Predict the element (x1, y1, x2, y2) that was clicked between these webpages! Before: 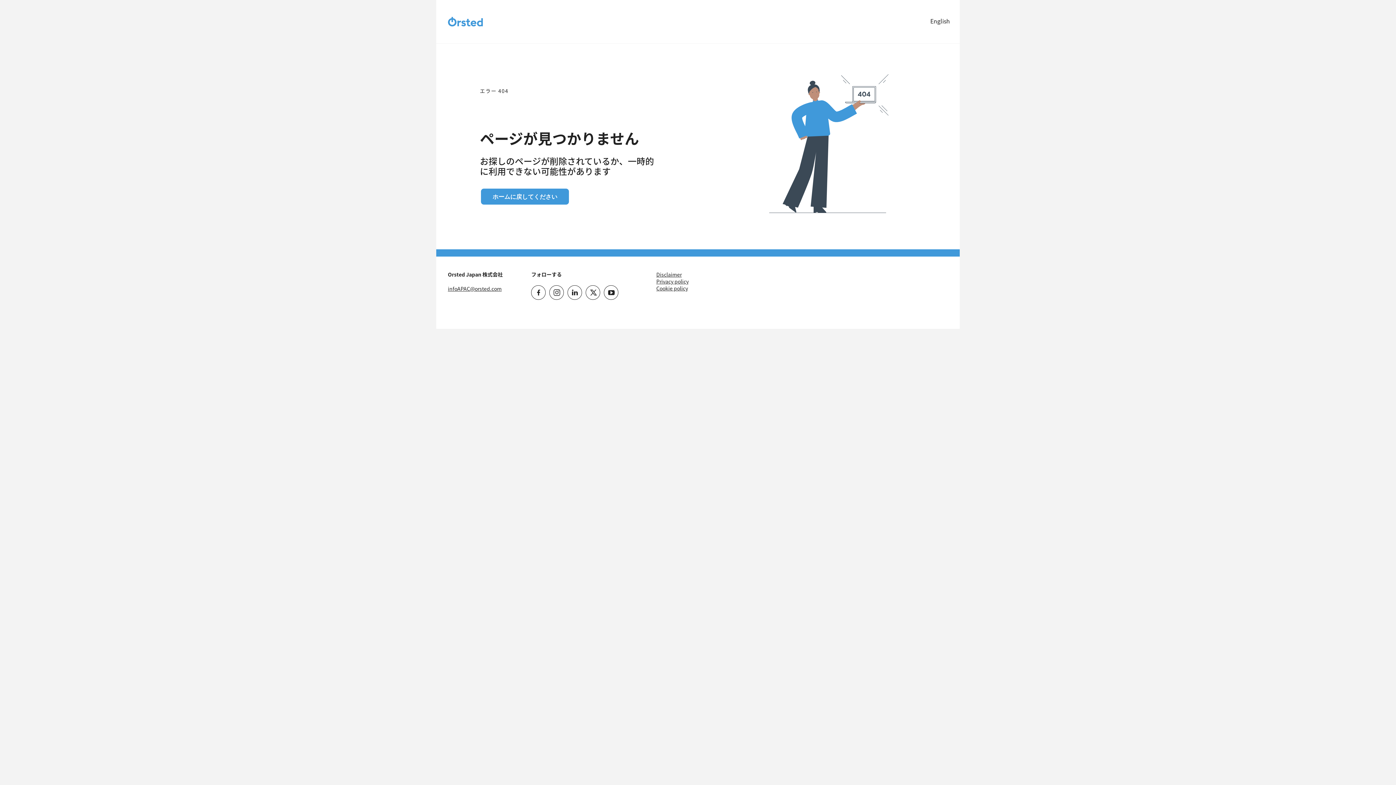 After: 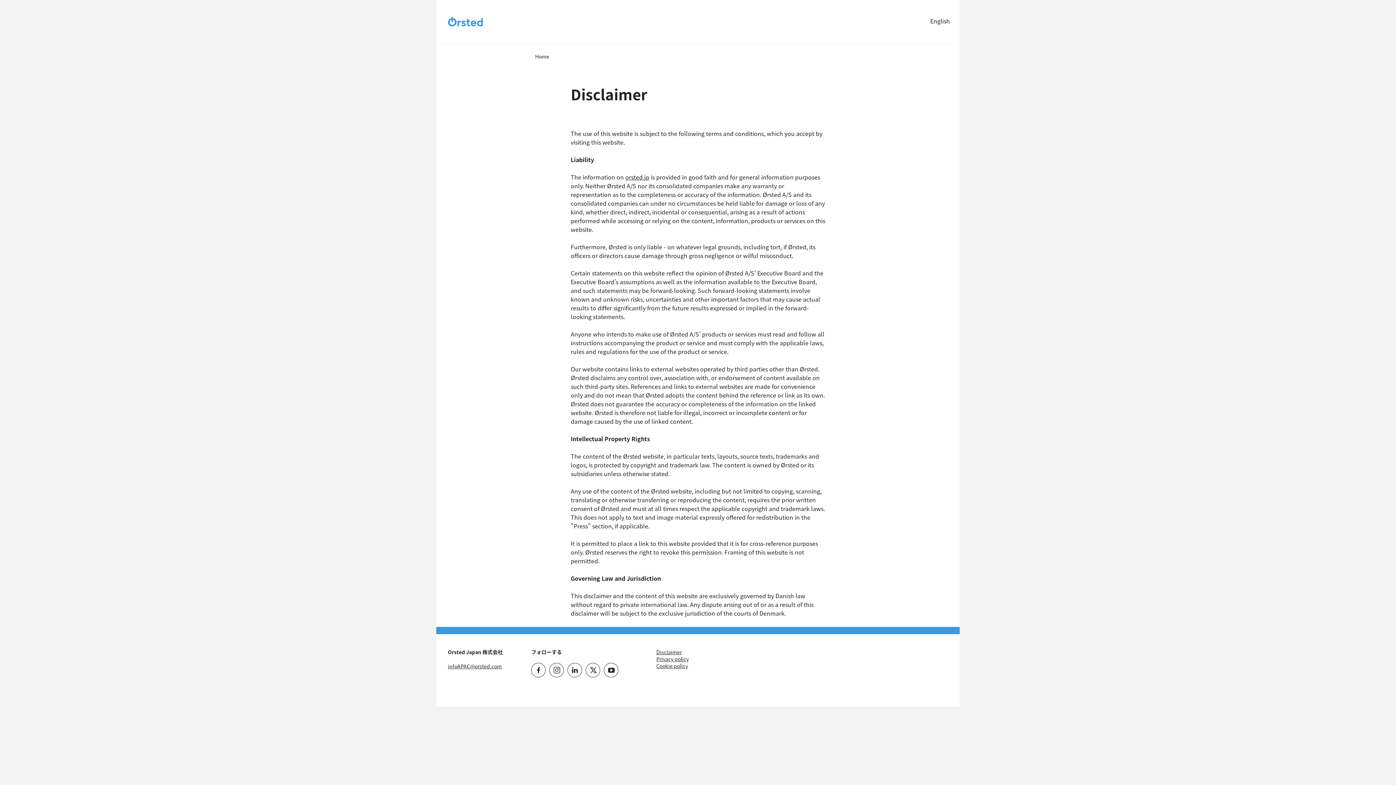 Action: bbox: (656, 270, 681, 278) label: Disclaimer